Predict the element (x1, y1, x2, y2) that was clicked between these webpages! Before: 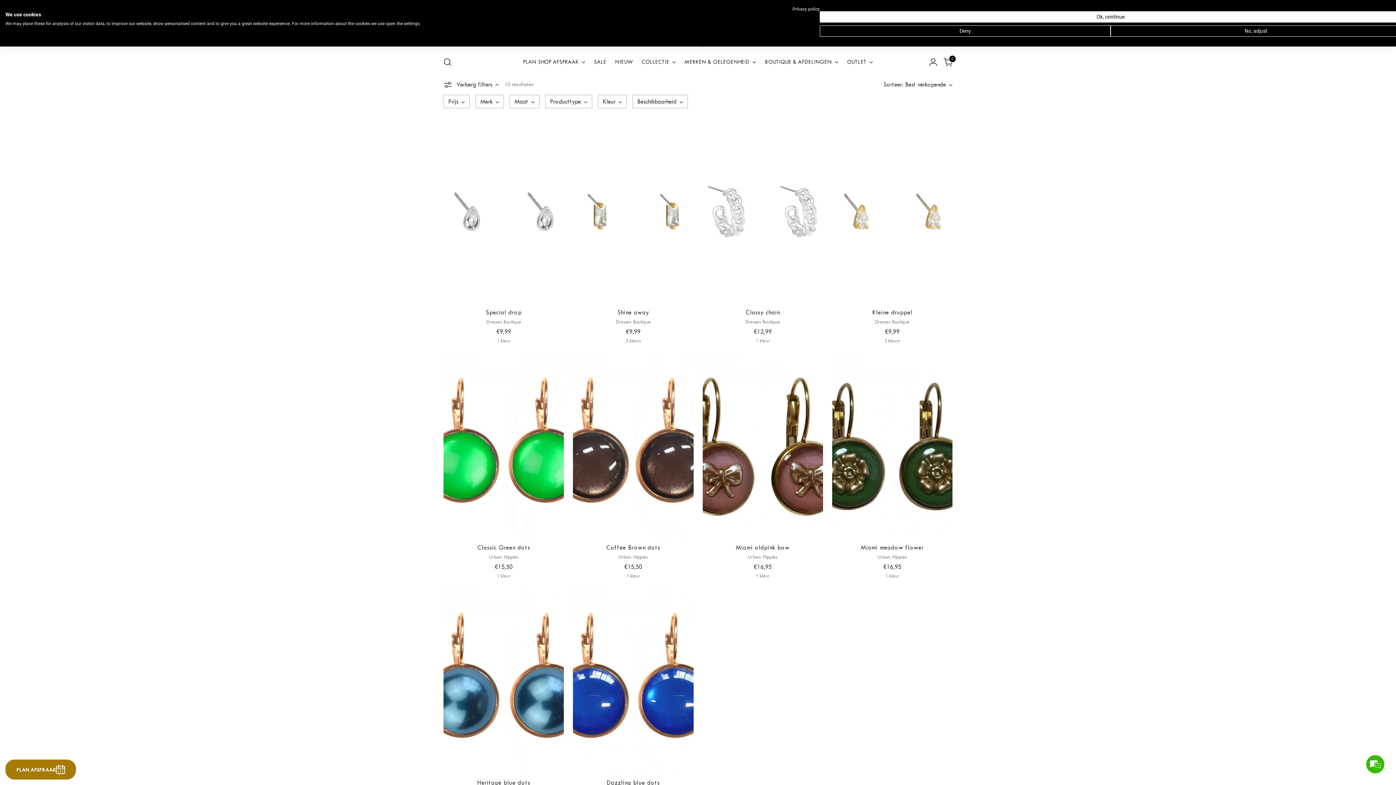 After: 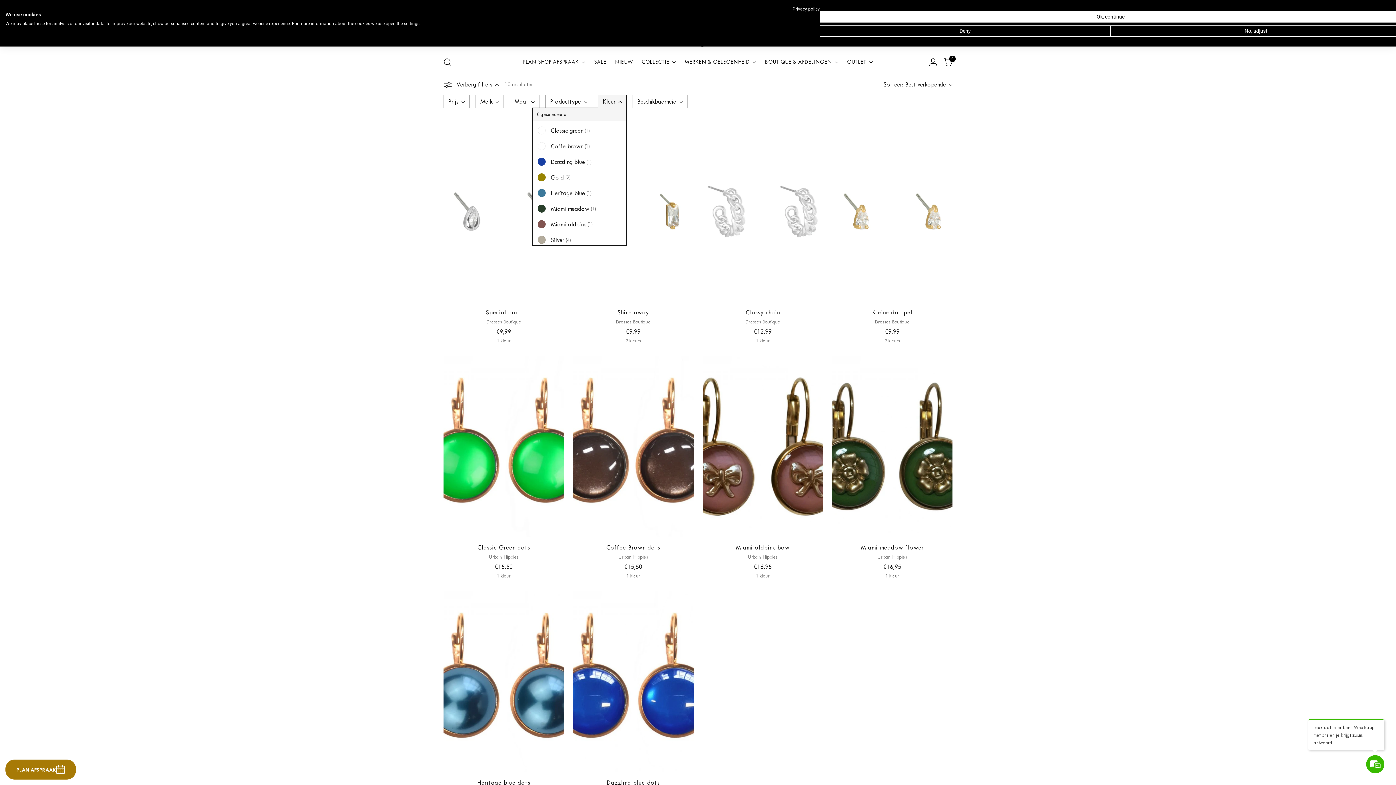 Action: label: Kleur bbox: (598, 95, 626, 107)